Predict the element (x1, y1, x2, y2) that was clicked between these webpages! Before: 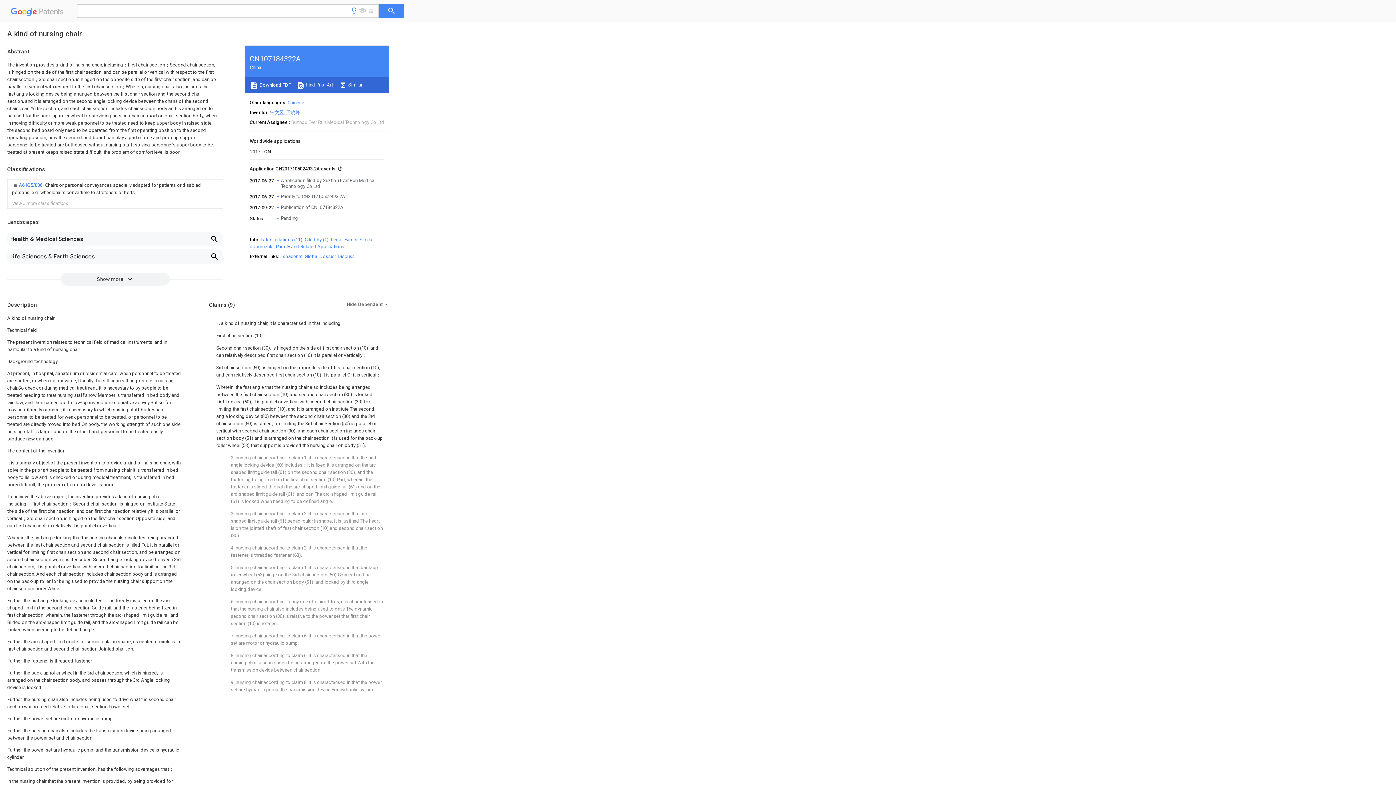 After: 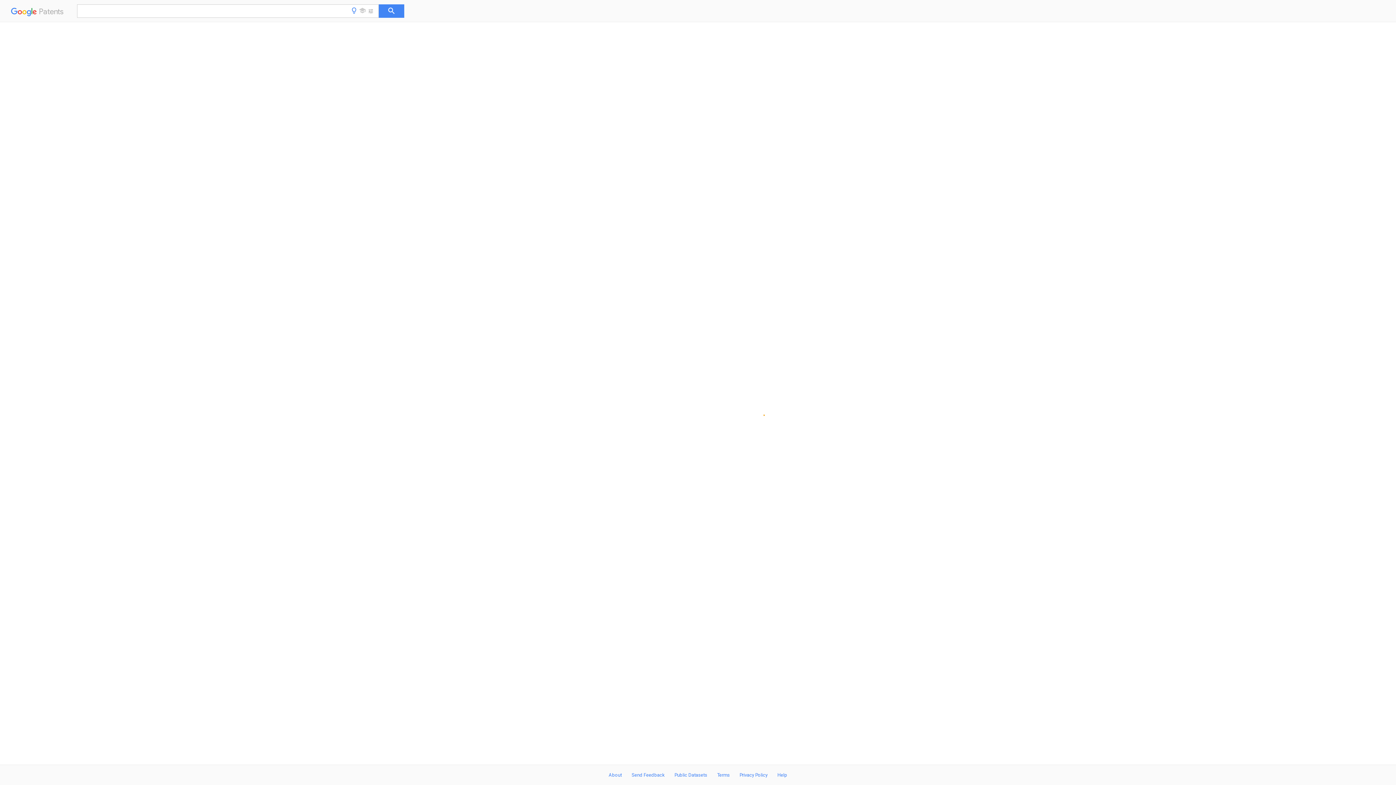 Action: bbox: (264, 149, 270, 154) label: CN